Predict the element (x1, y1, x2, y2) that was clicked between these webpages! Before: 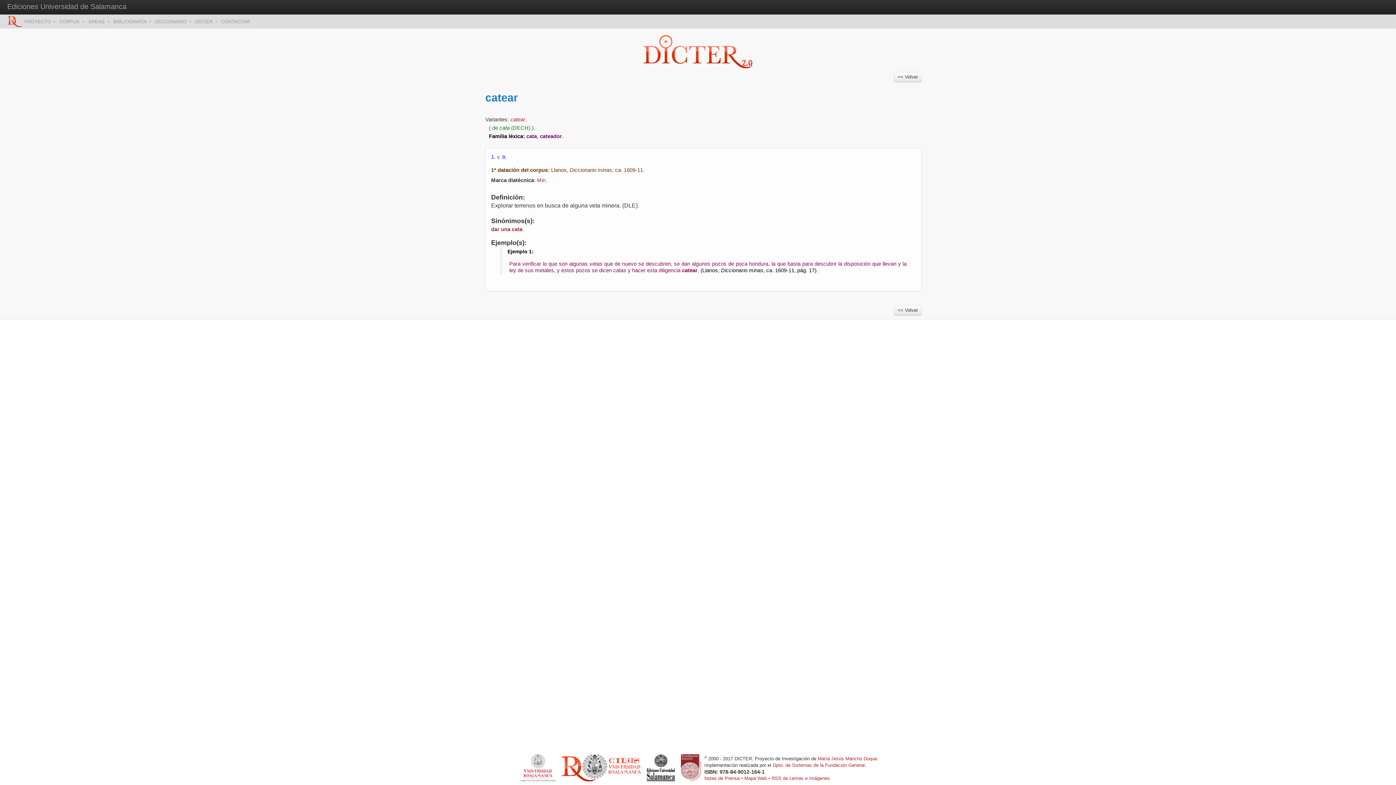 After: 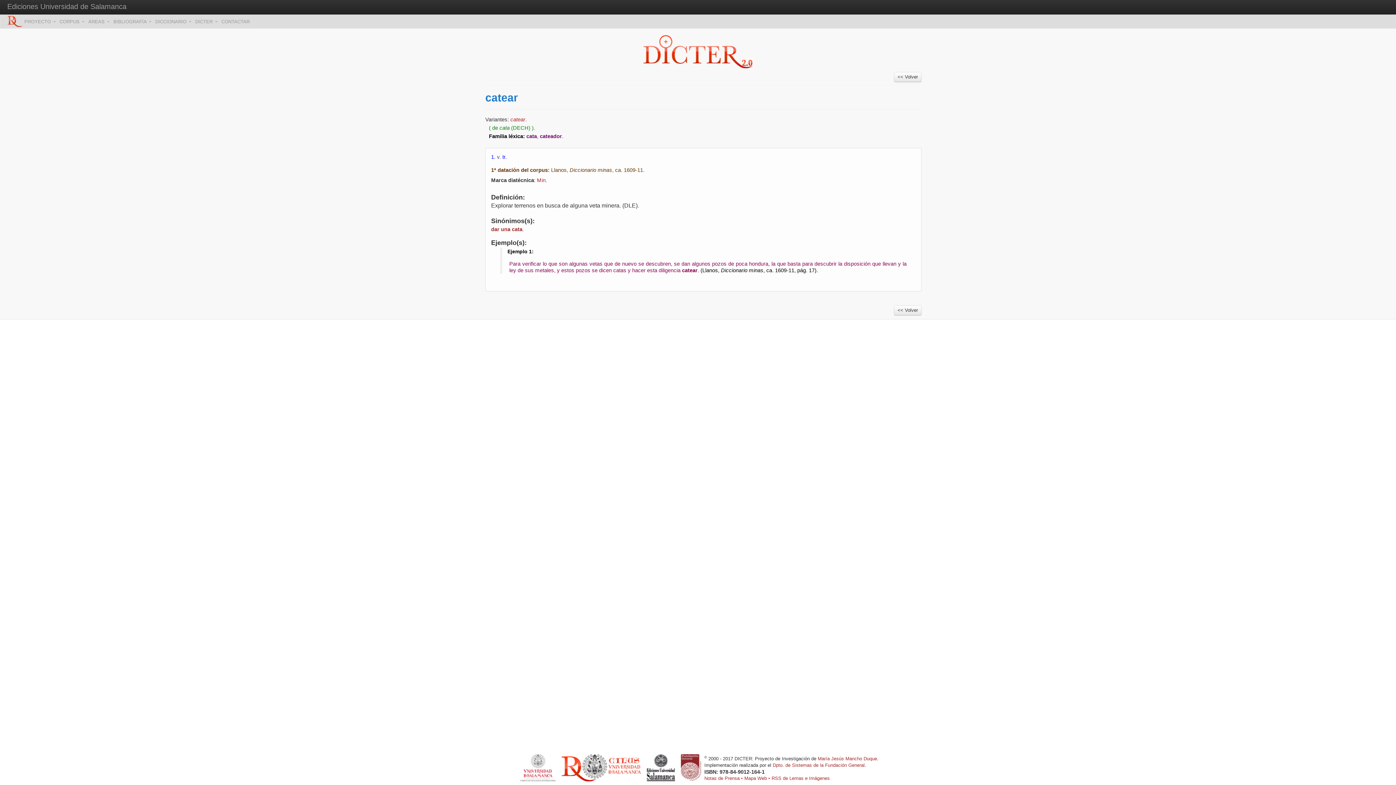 Action: bbox: (646, 765, 675, 770)